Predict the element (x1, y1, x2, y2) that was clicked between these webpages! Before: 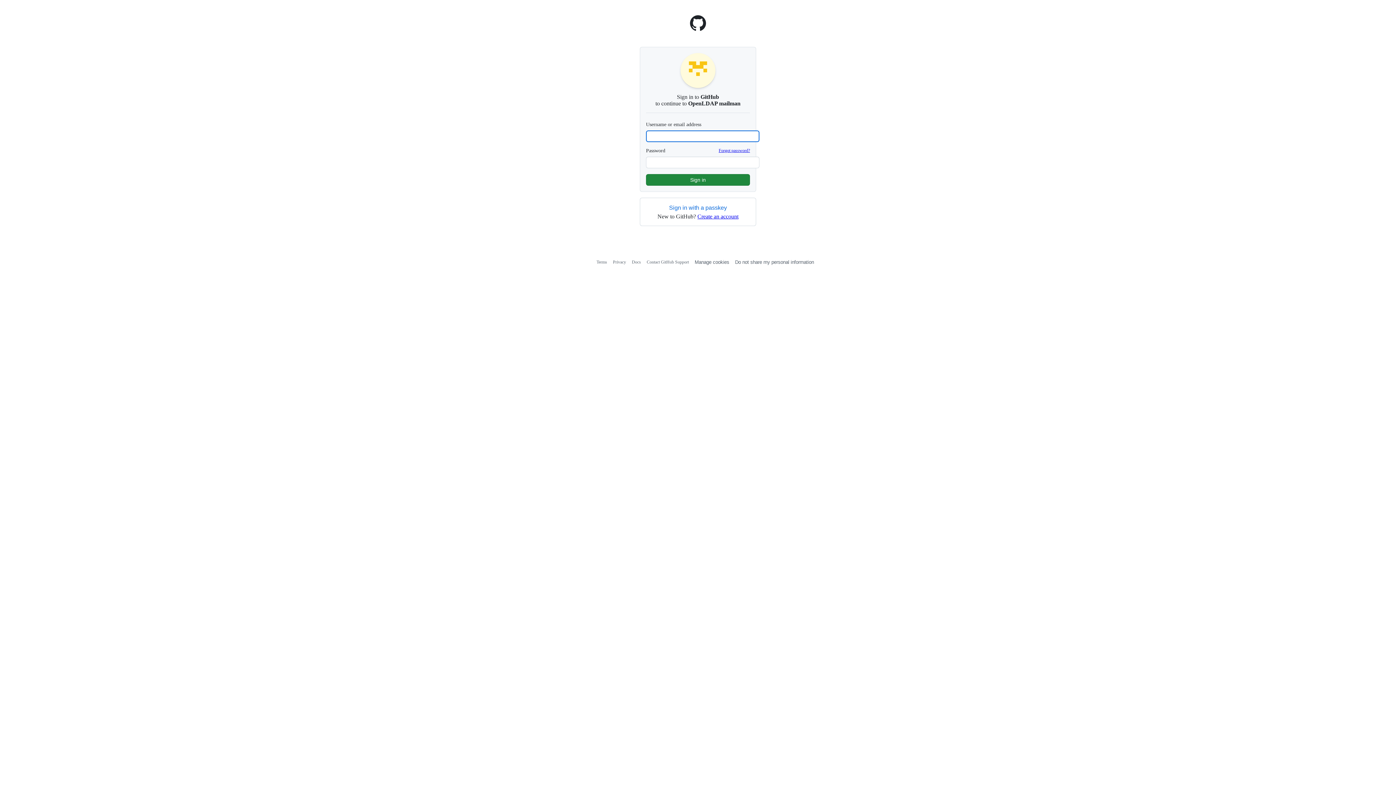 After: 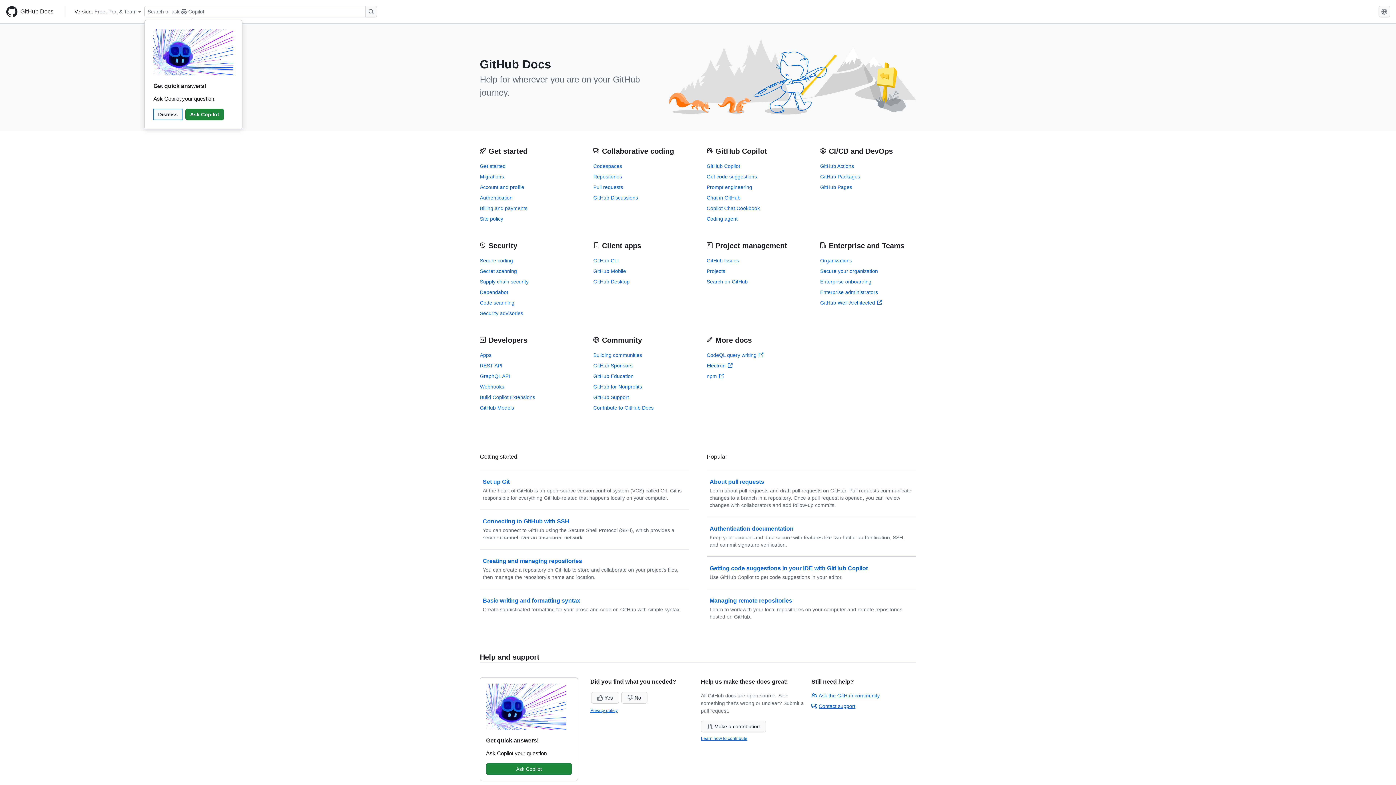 Action: bbox: (632, 259, 641, 264) label: Docs